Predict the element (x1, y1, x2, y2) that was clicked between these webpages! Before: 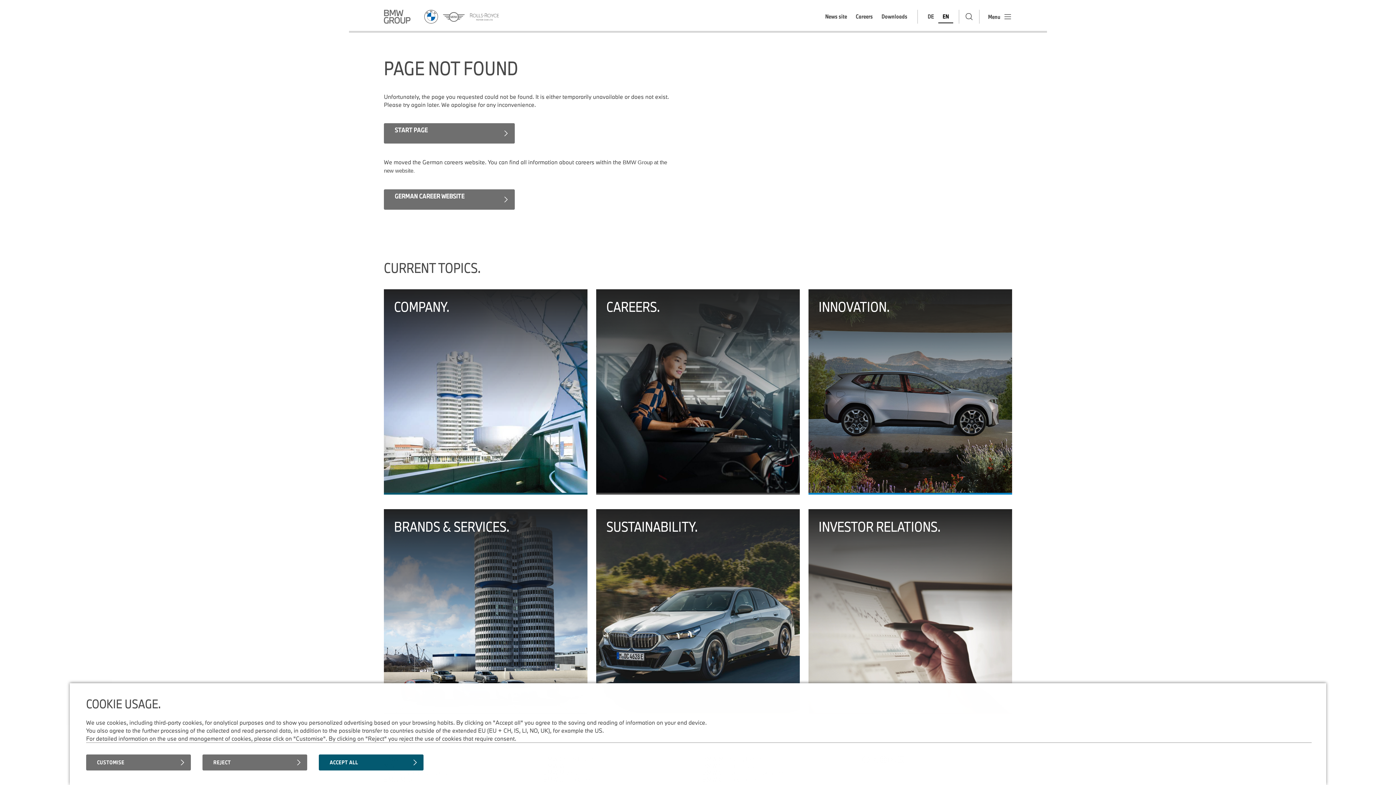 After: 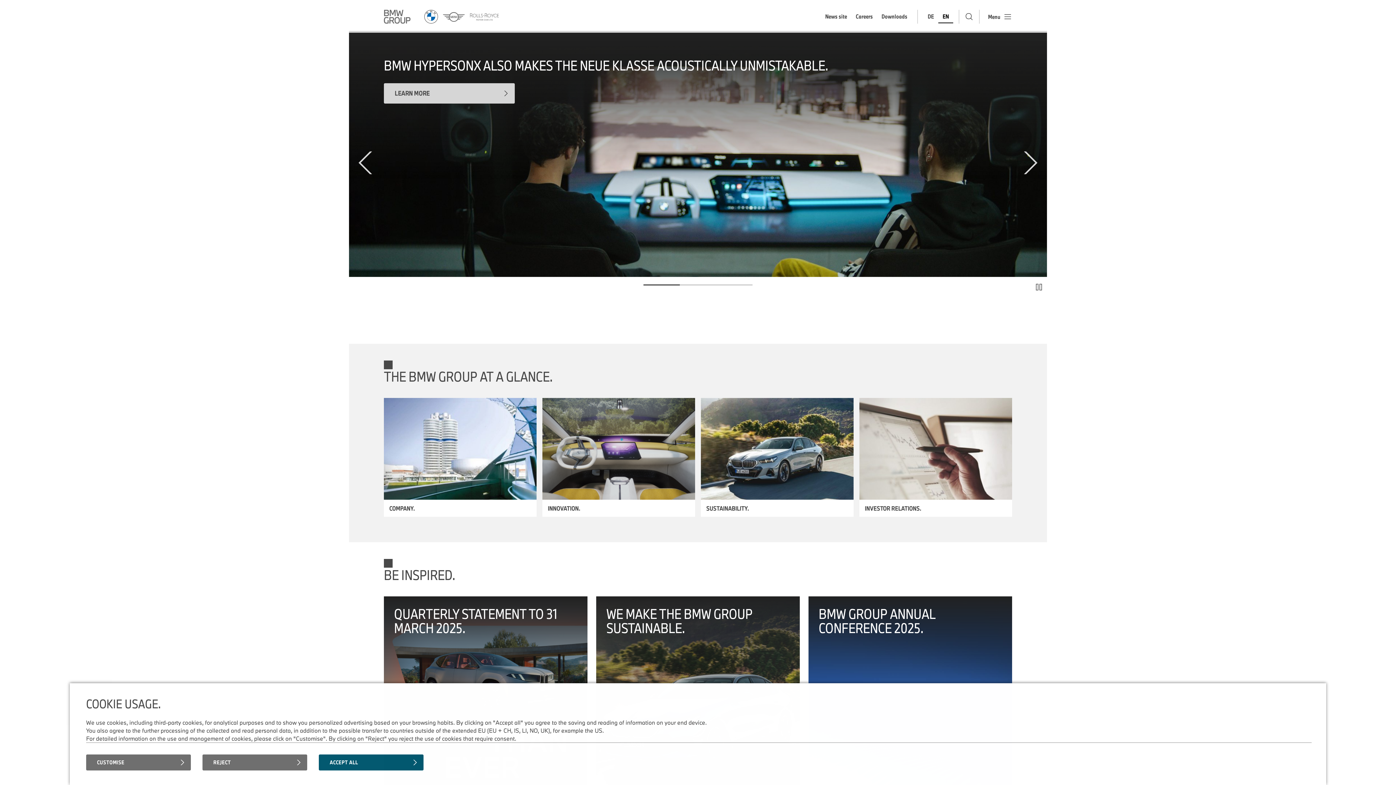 Action: bbox: (384, 9, 410, 23)